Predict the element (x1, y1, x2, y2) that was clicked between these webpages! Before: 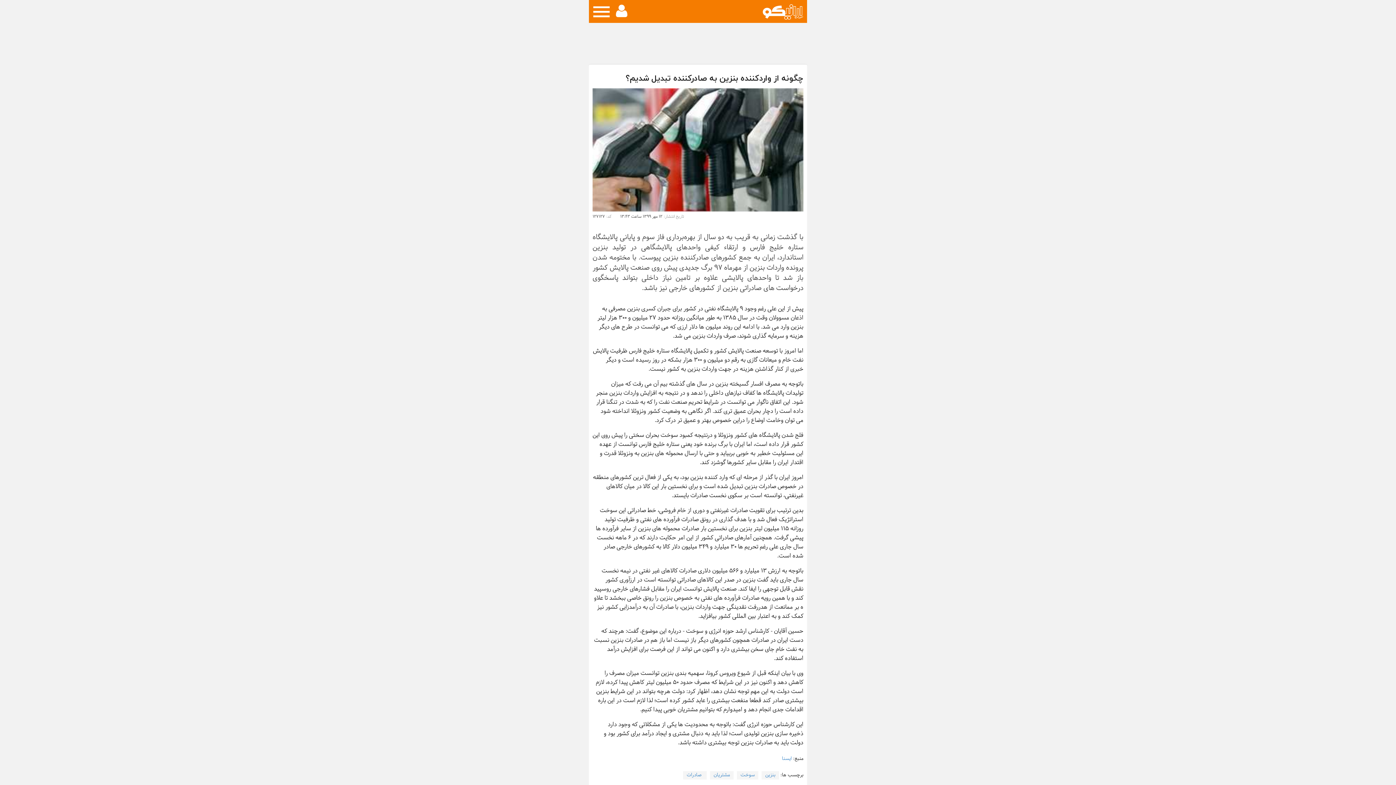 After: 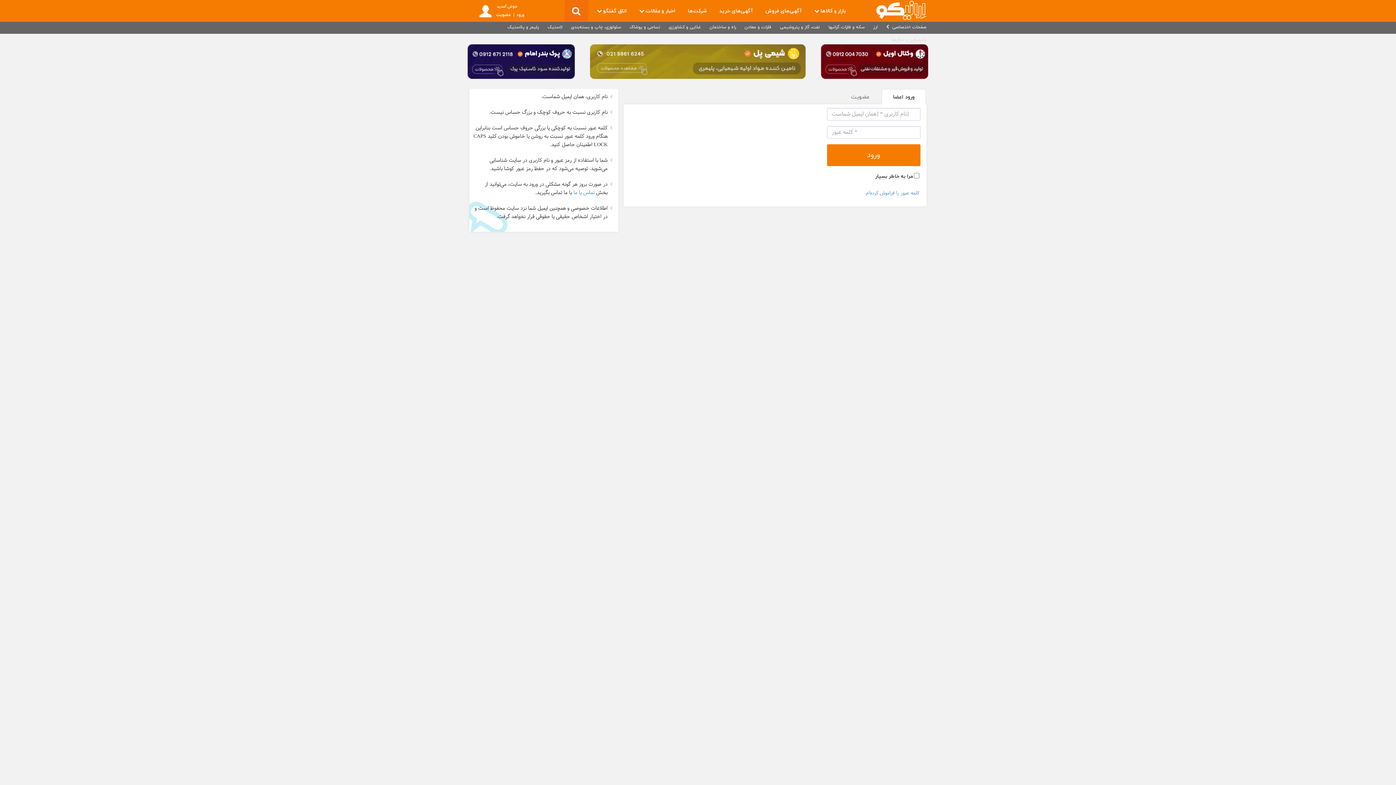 Action: bbox: (614, 3, 629, 21)